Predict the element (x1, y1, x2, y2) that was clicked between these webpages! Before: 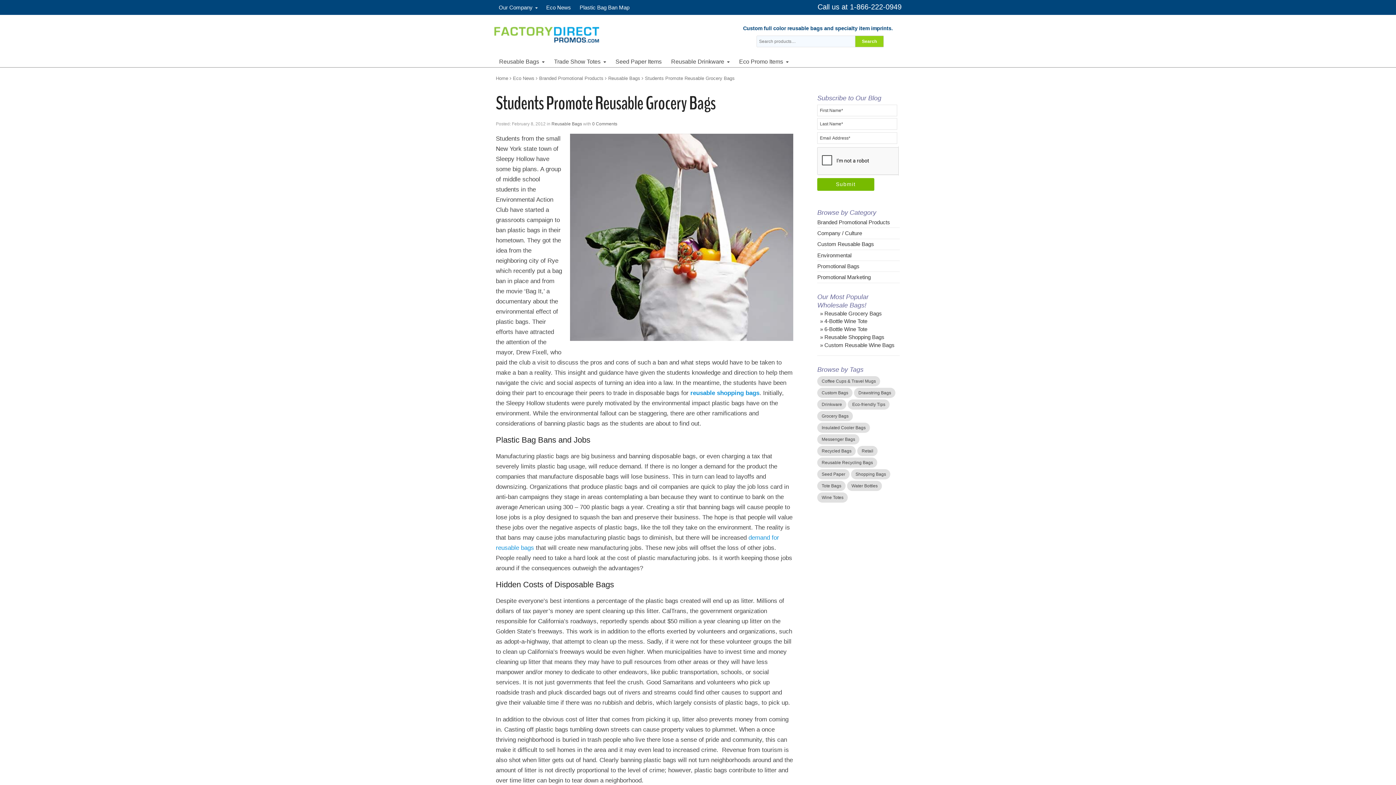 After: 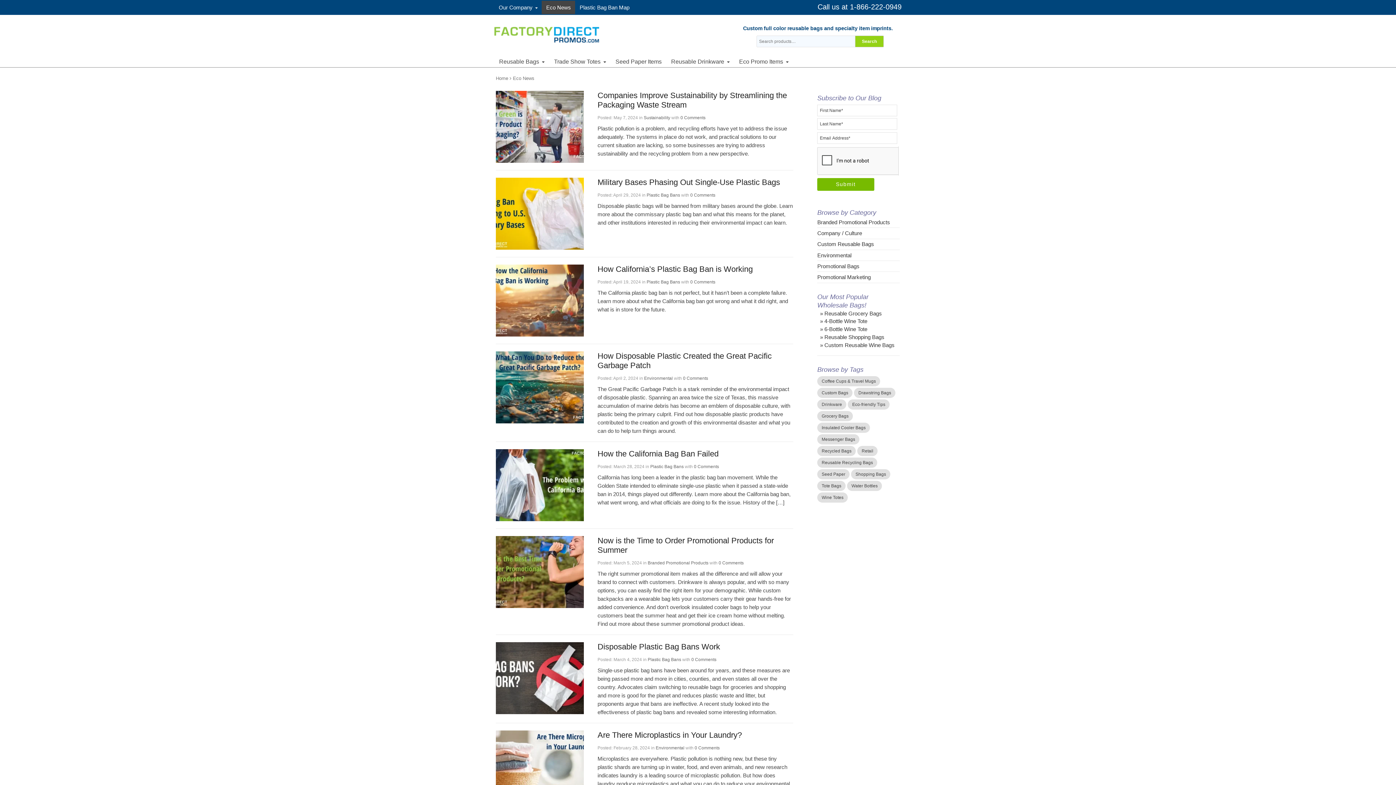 Action: label: Eco News bbox: (541, 0, 575, 14)